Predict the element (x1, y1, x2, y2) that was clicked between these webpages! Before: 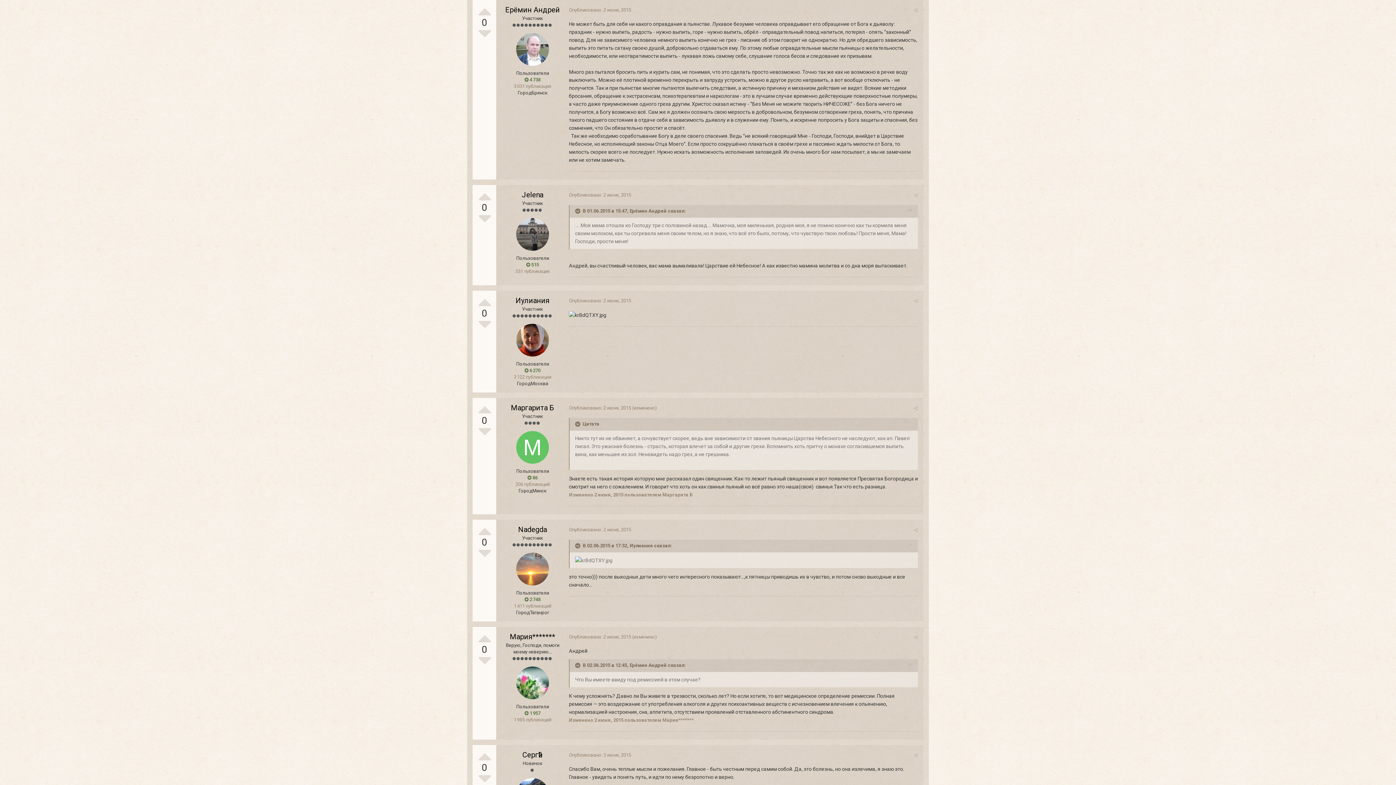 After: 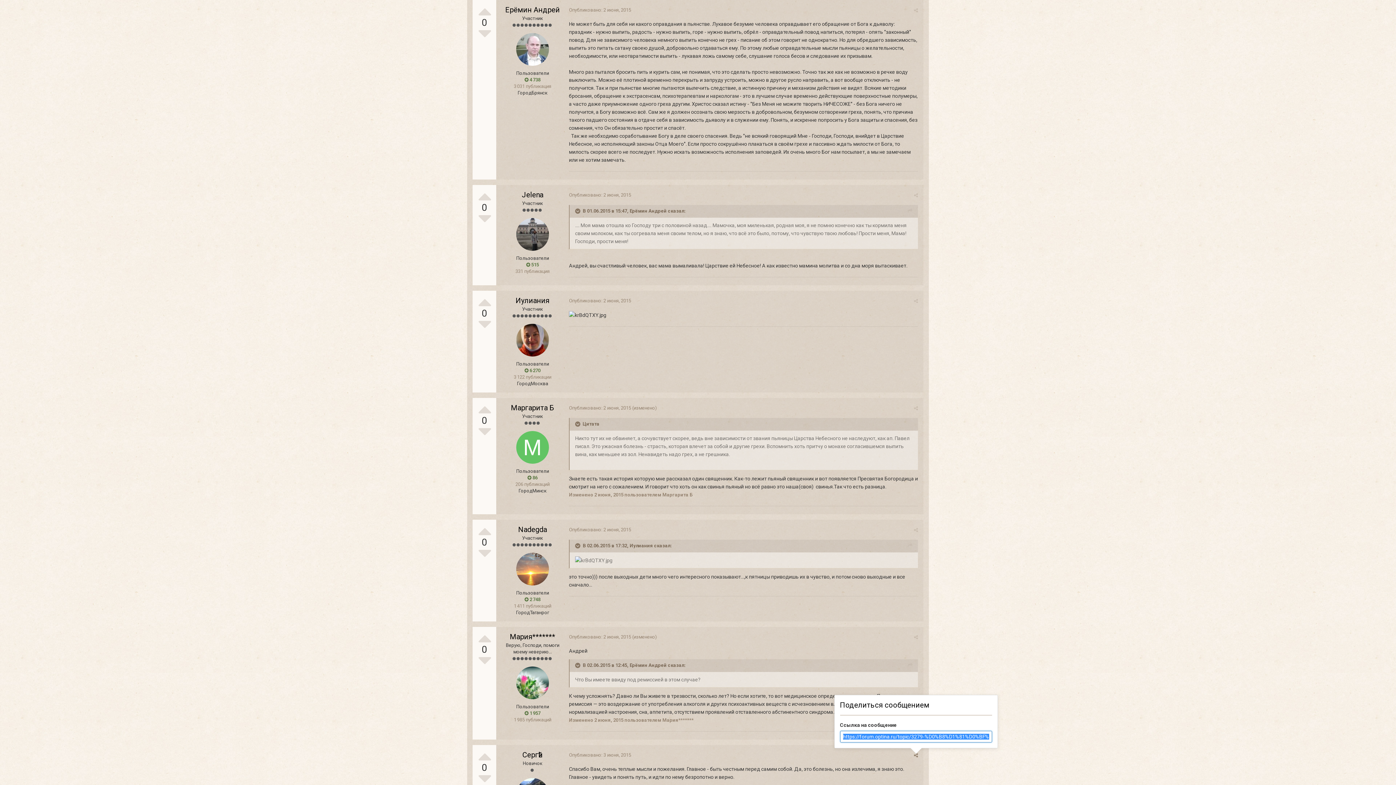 Action: bbox: (914, 752, 918, 758)